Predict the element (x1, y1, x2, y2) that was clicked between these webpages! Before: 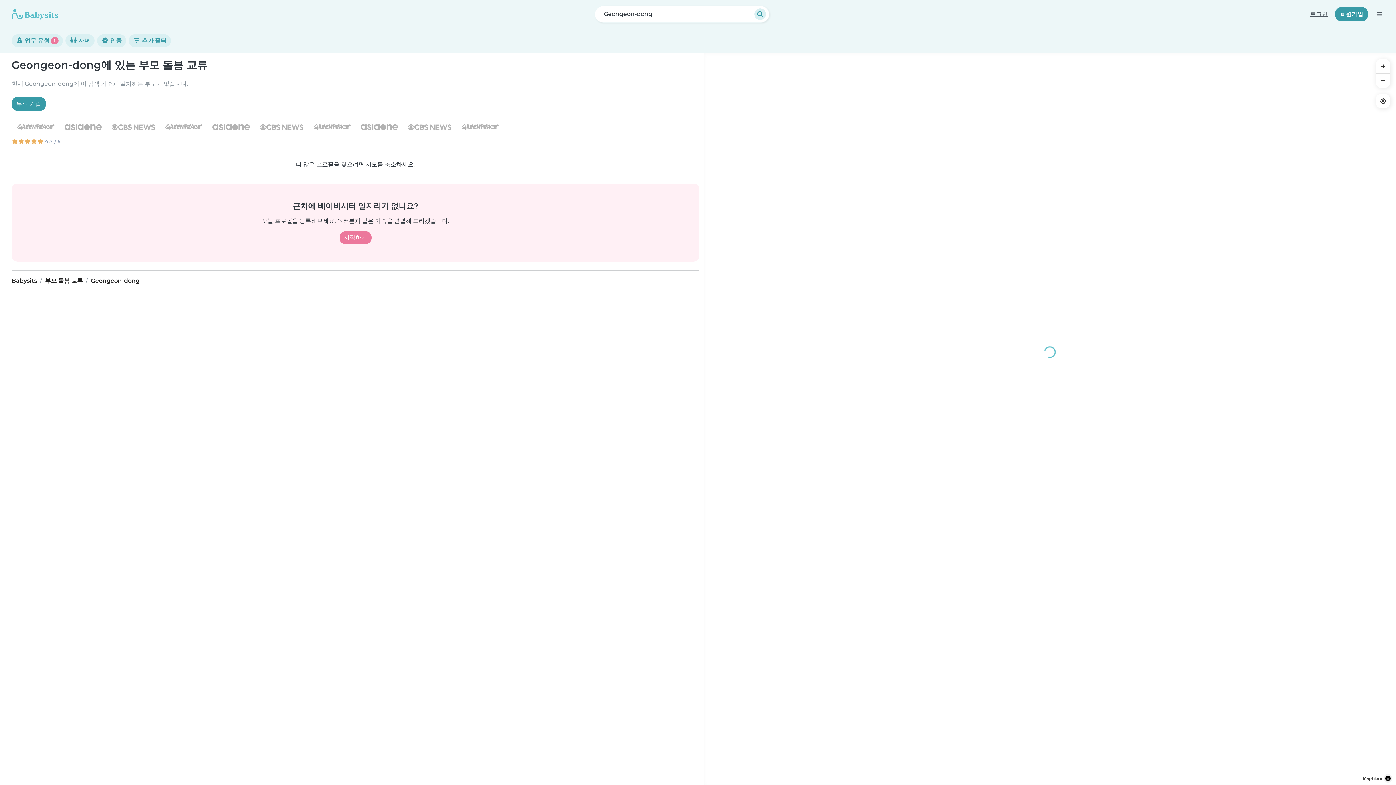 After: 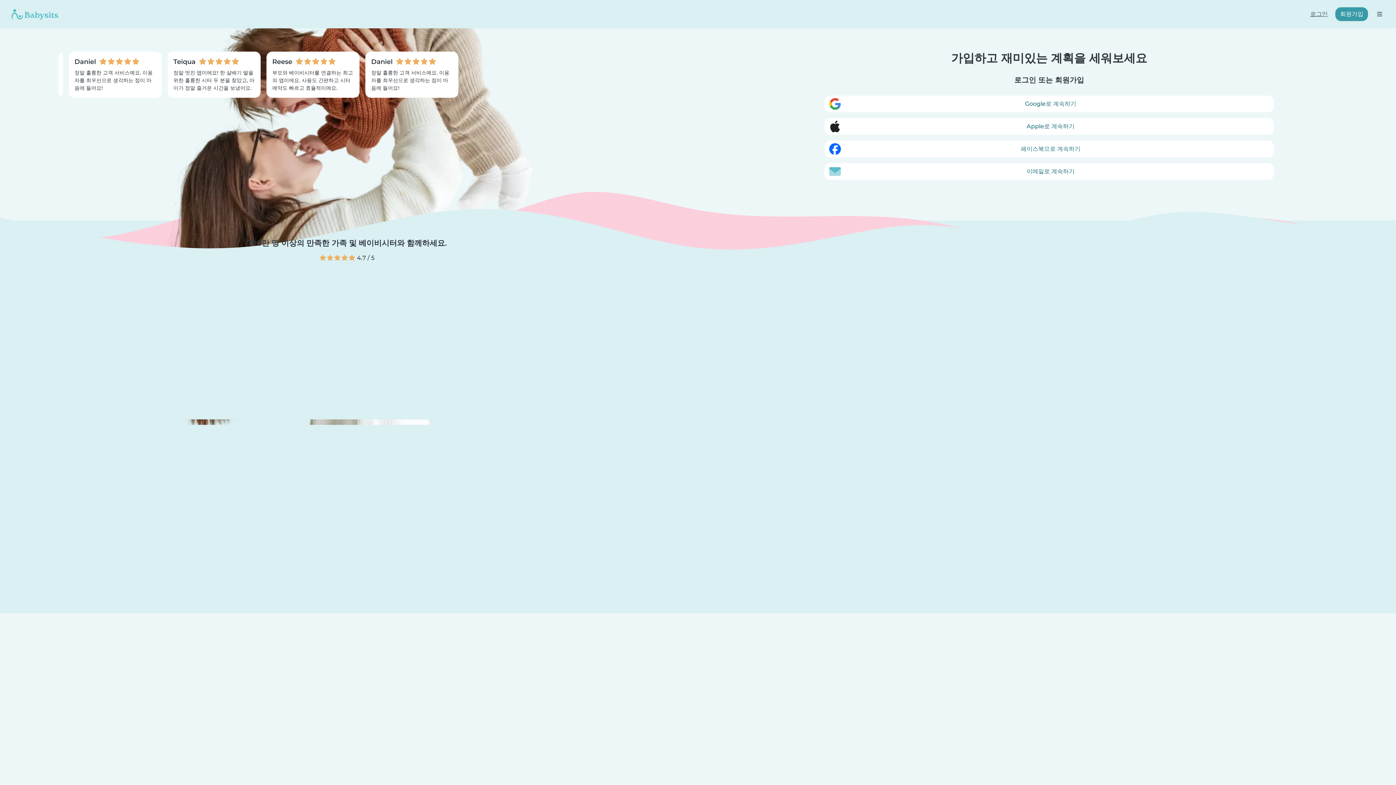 Action: label: 회원가입 bbox: (1335, 7, 1368, 21)